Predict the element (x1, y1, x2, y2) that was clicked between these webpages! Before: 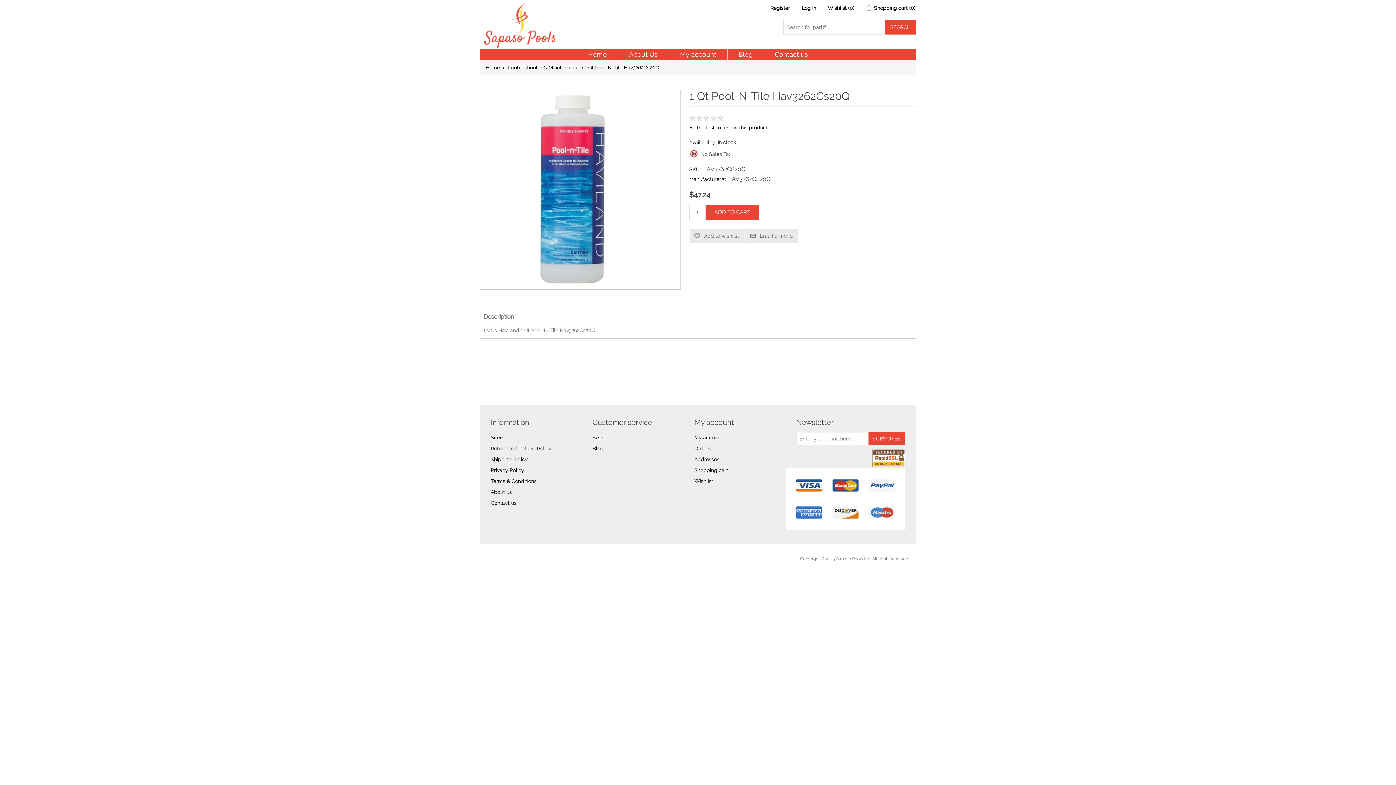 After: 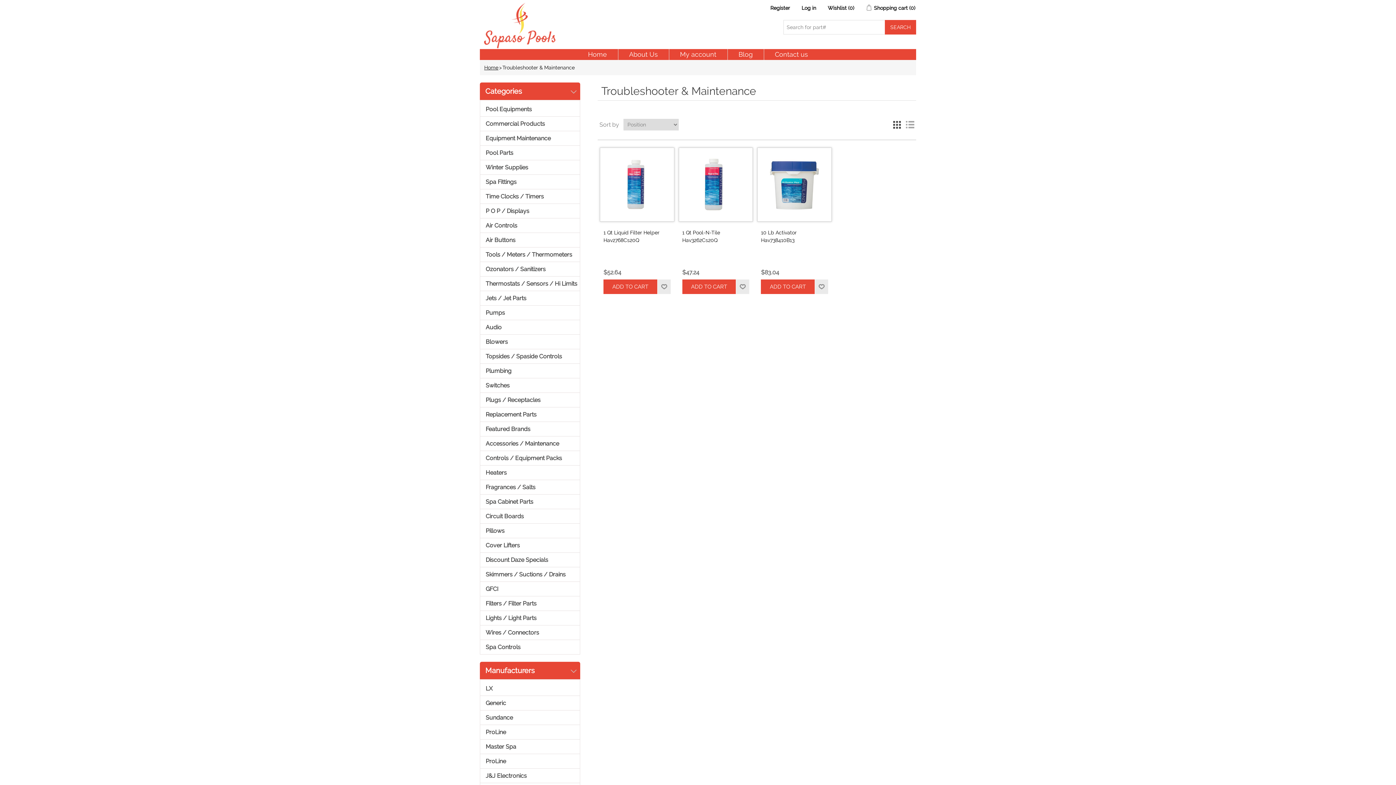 Action: label: Troubleshooter & Maintenance bbox: (506, 61, 580, 73)